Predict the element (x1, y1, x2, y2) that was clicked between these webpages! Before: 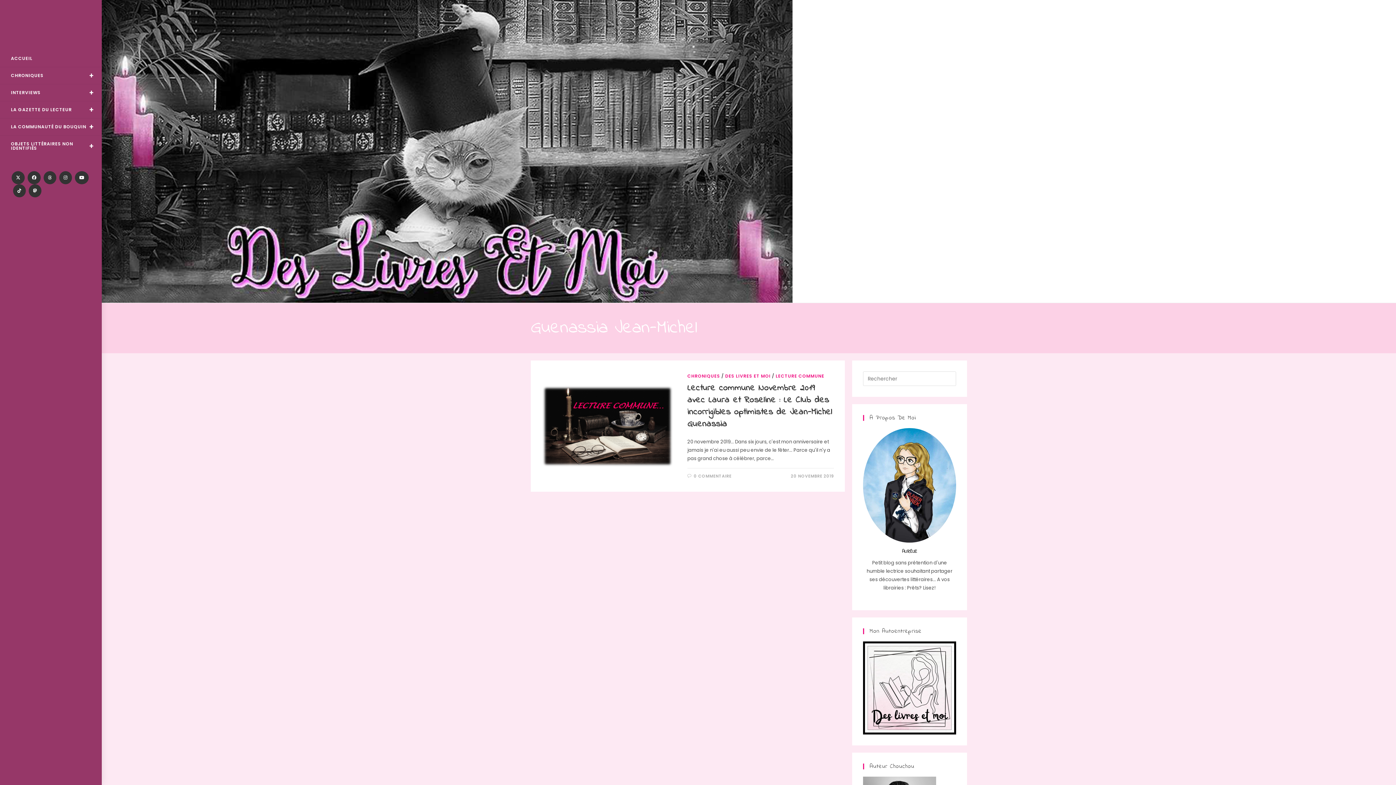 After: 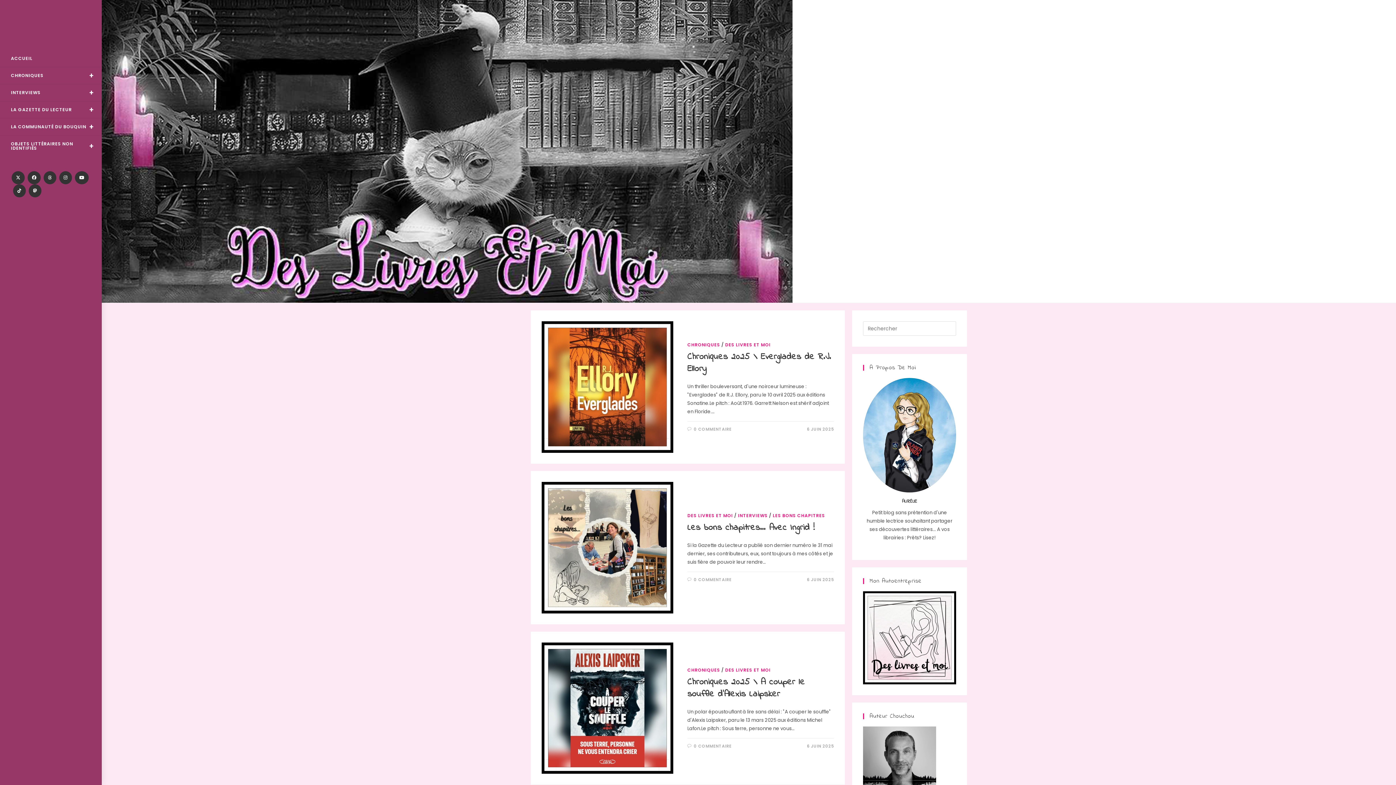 Action: label: ACCUEIL bbox: (0, 50, 101, 66)